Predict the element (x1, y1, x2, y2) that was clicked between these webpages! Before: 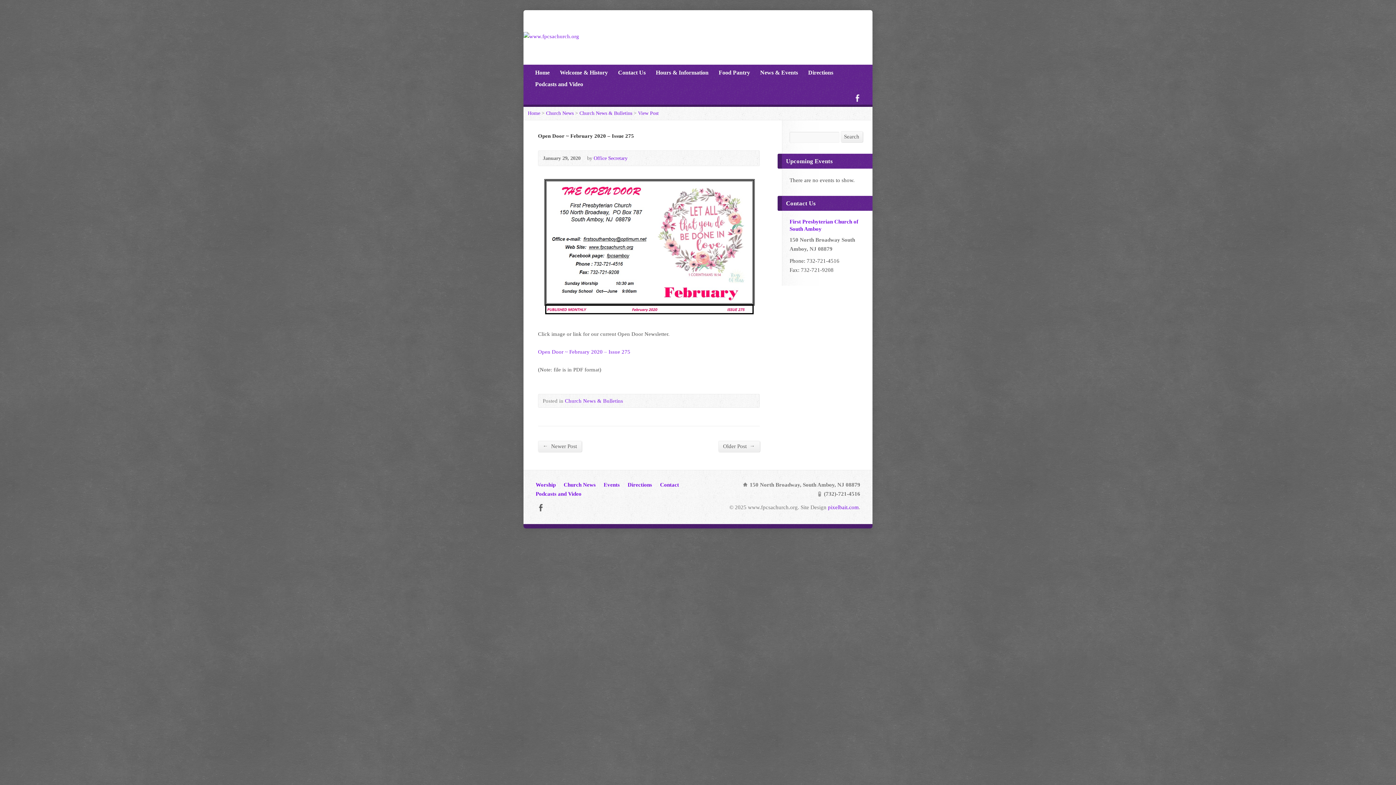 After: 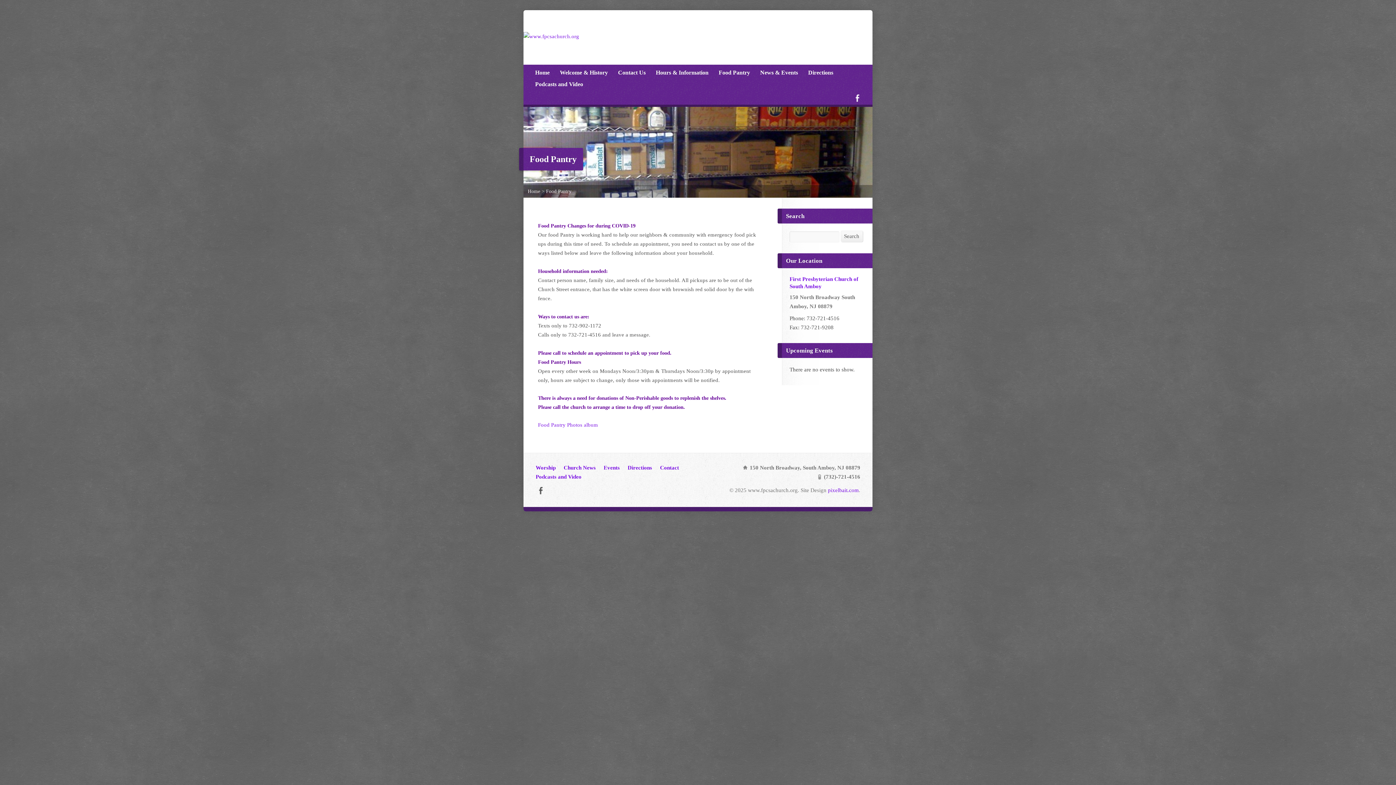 Action: bbox: (718, 66, 750, 78) label: Food Pantry